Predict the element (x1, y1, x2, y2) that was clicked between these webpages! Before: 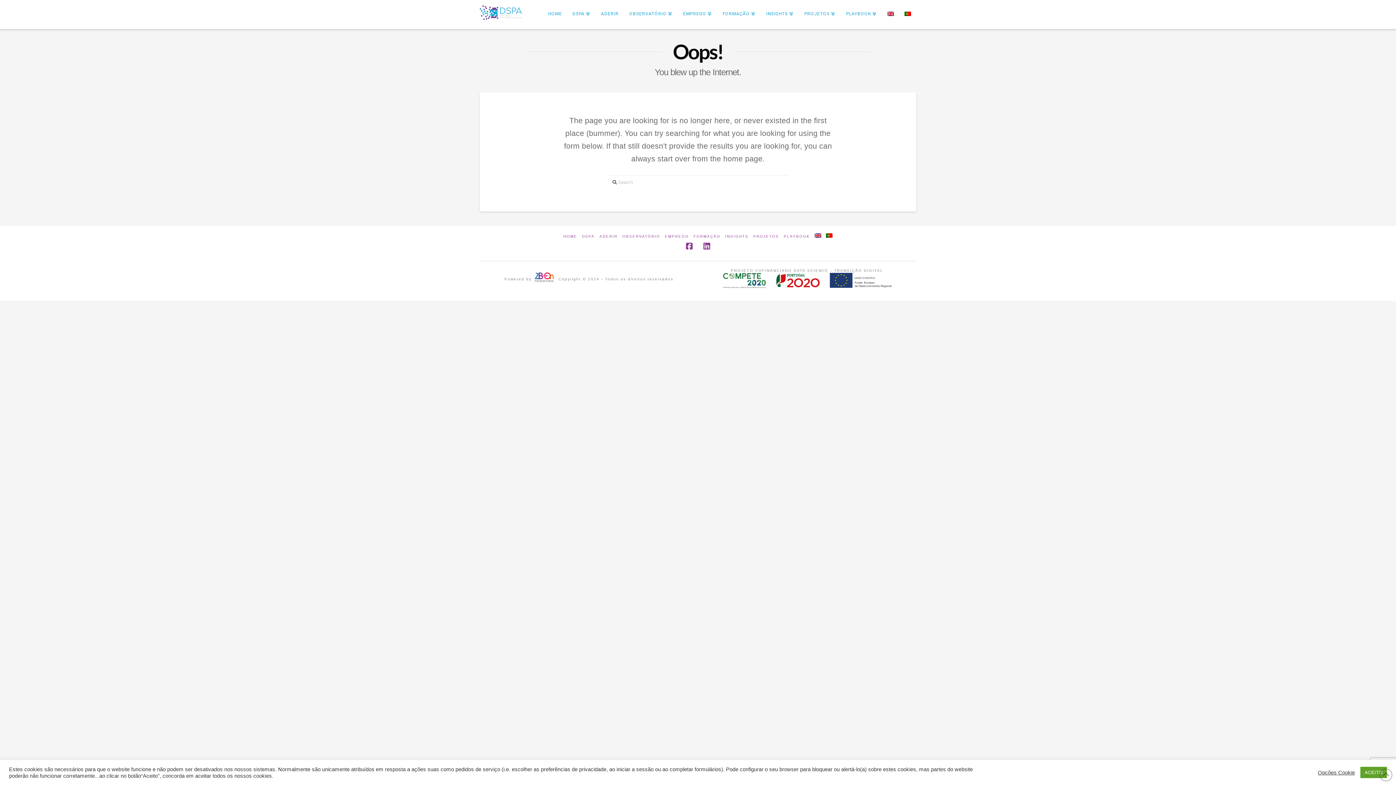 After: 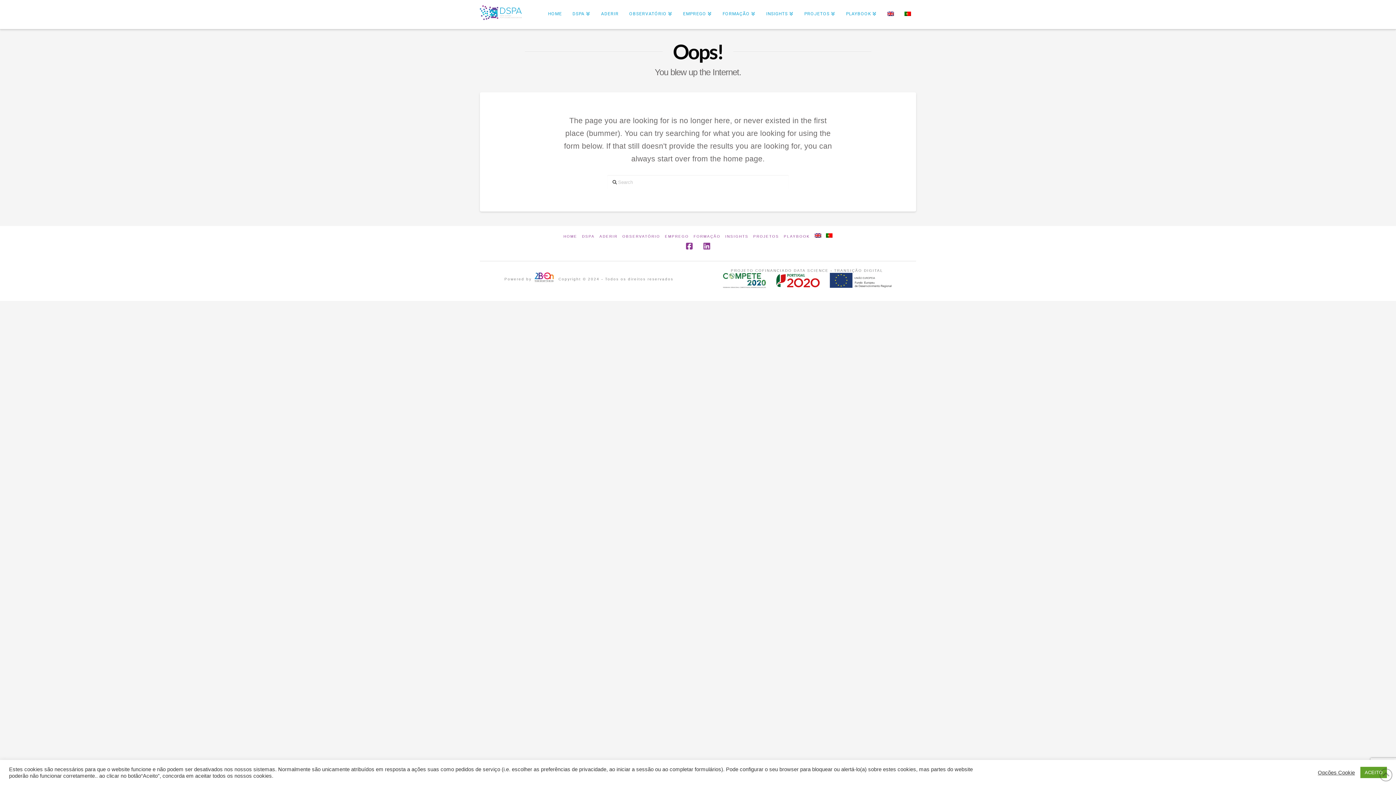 Action: label: DSPA bbox: (582, 234, 594, 238)